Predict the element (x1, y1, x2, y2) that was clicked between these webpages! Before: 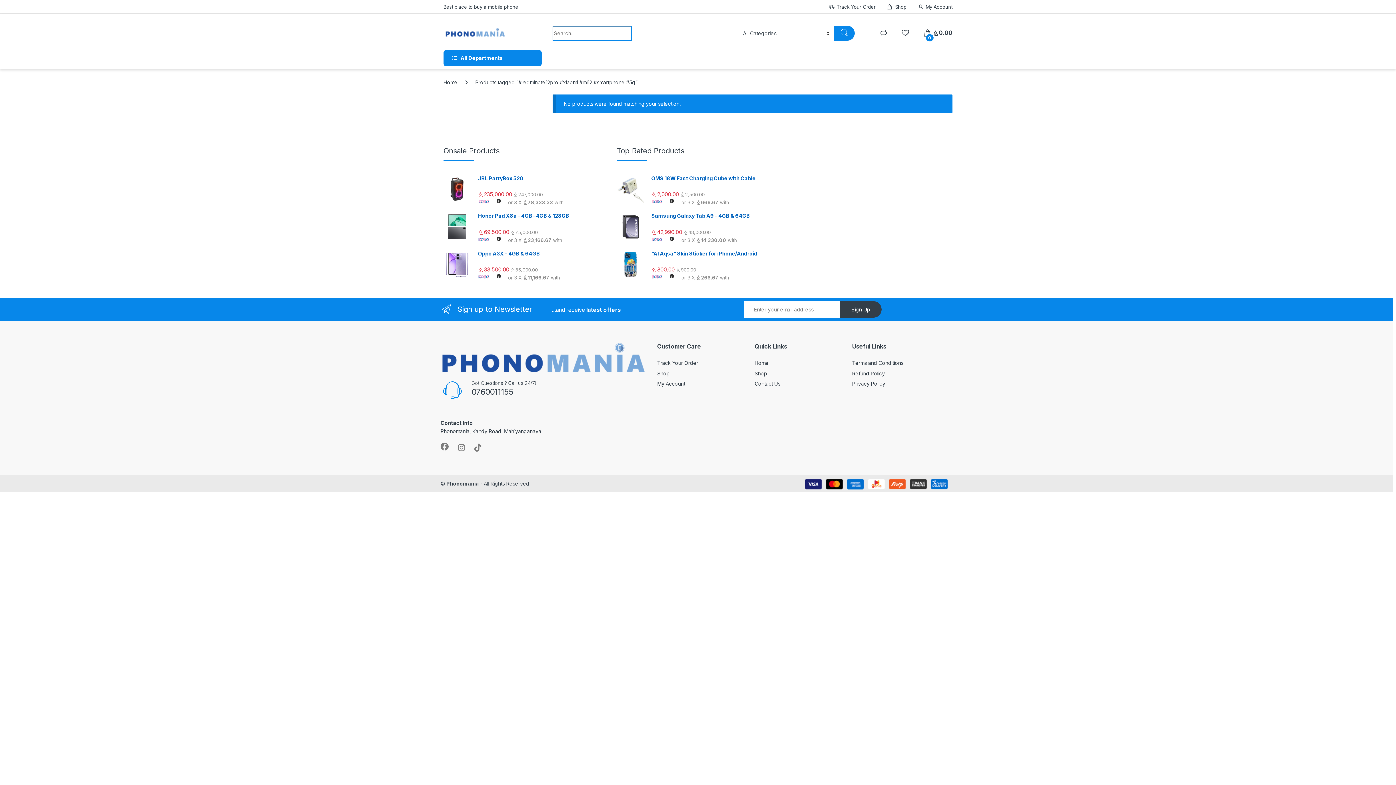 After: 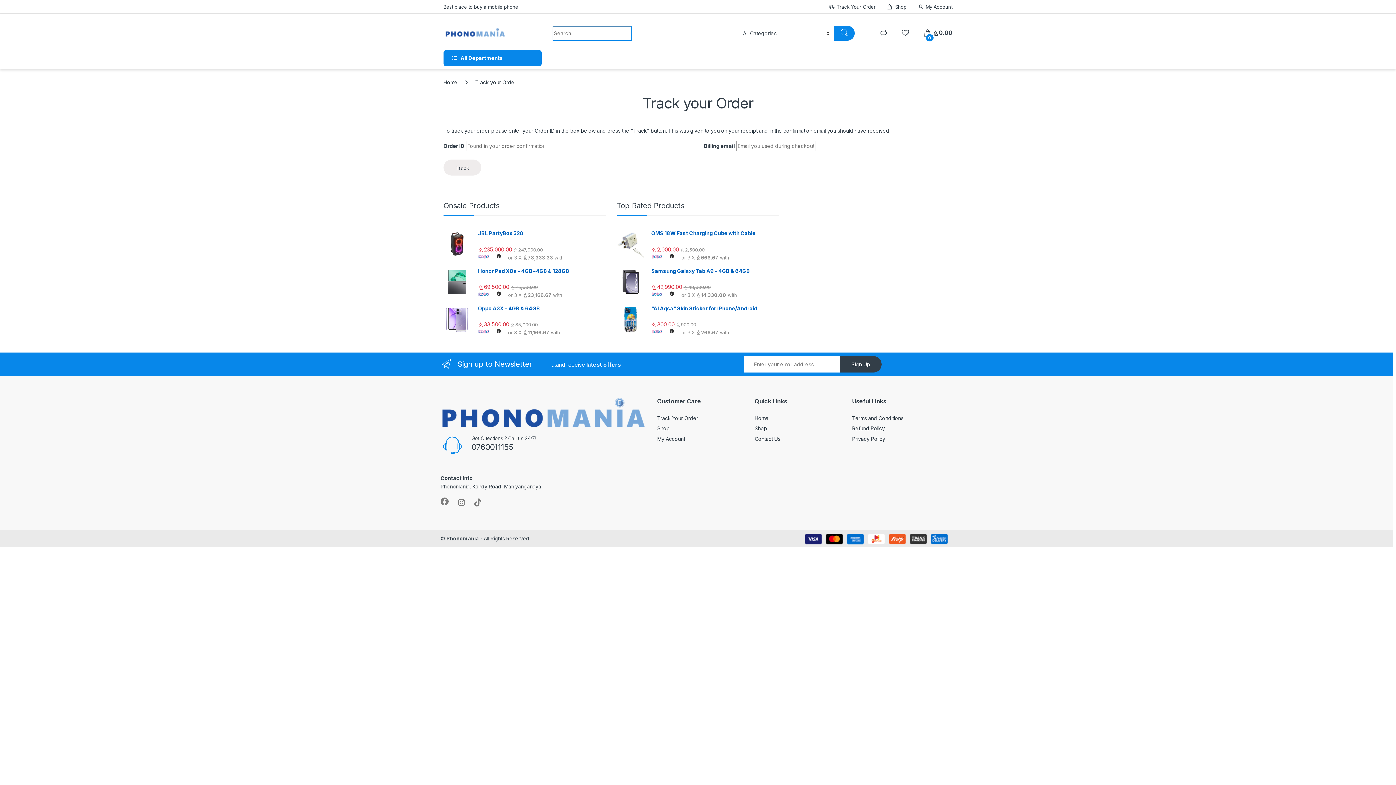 Action: label: Track Your Order bbox: (829, 0, 875, 13)